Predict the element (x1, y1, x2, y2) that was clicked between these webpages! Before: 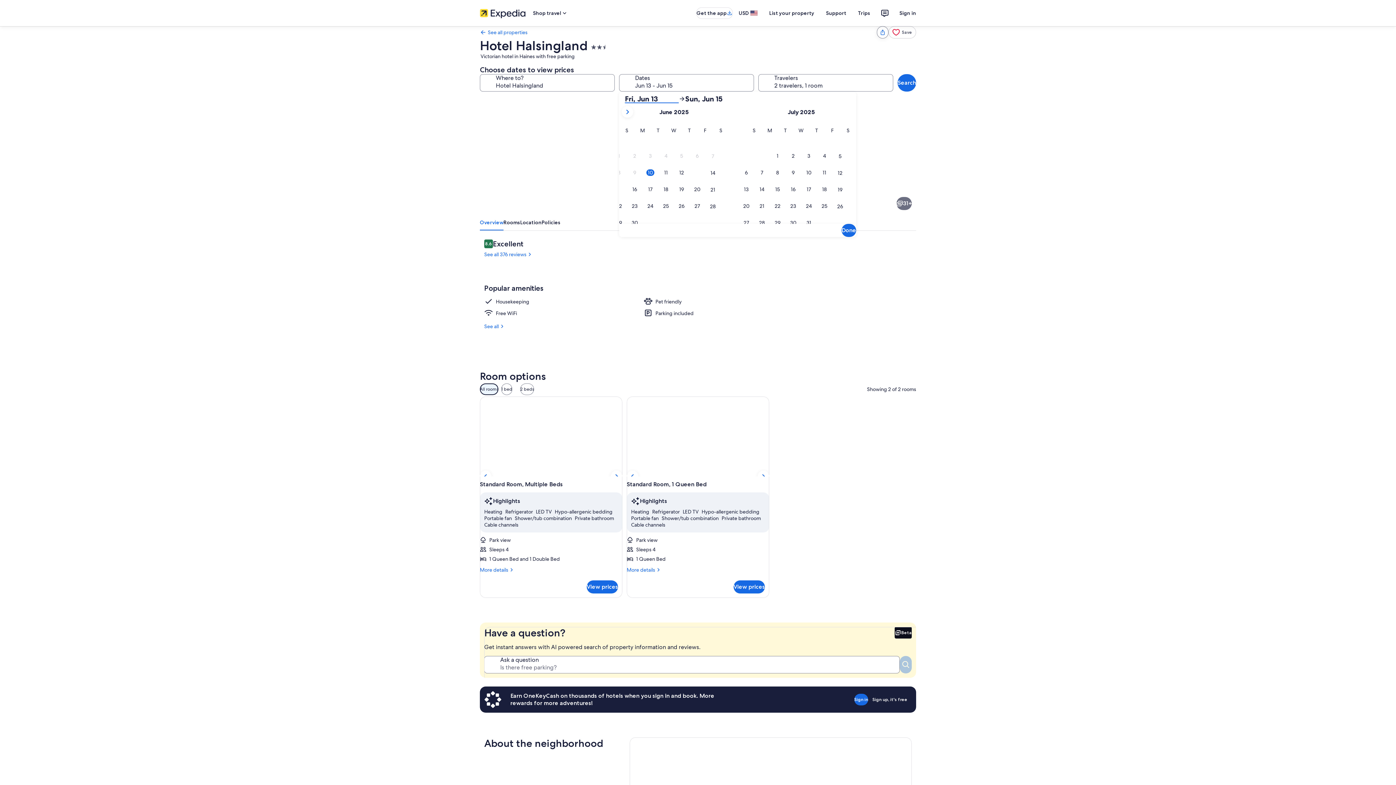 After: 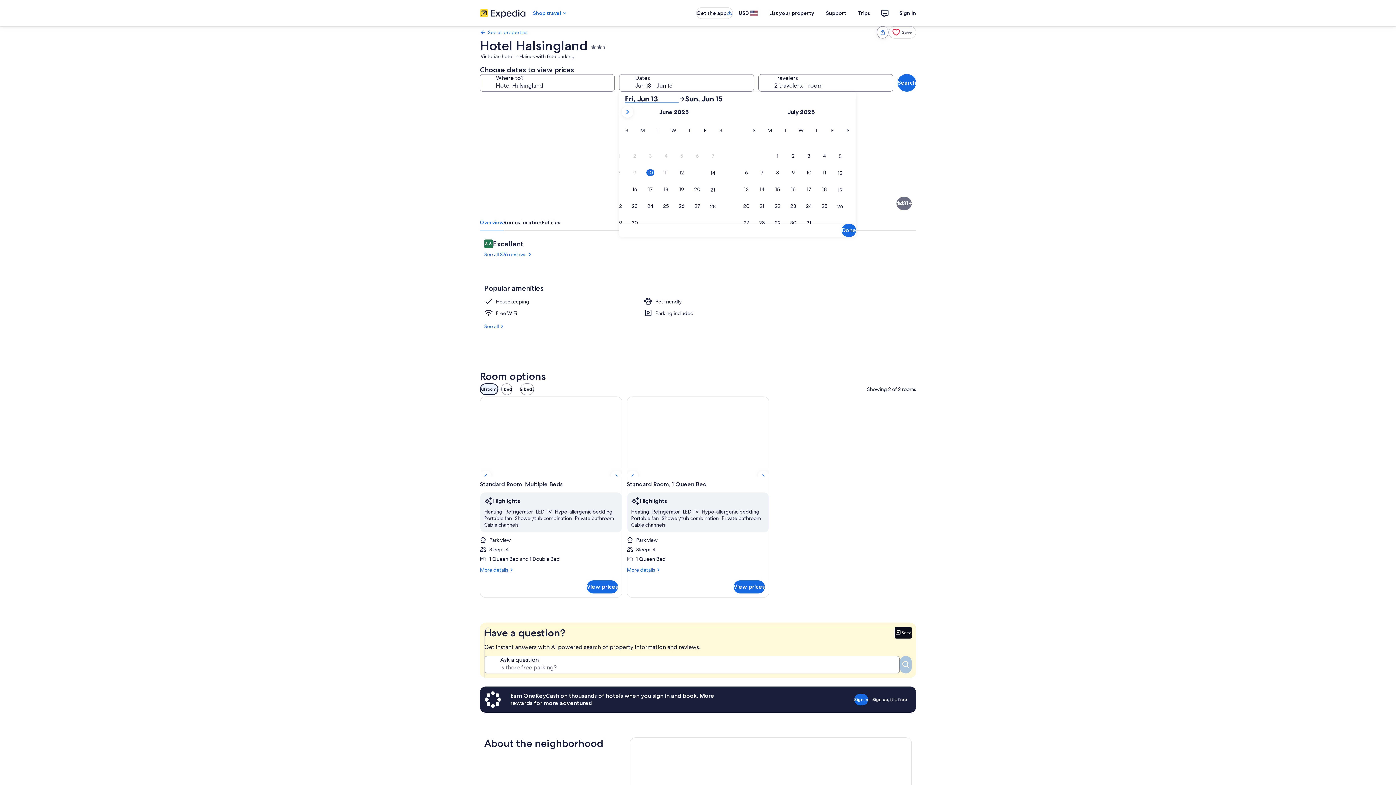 Action: label: Shop travel bbox: (527, 6, 573, 19)